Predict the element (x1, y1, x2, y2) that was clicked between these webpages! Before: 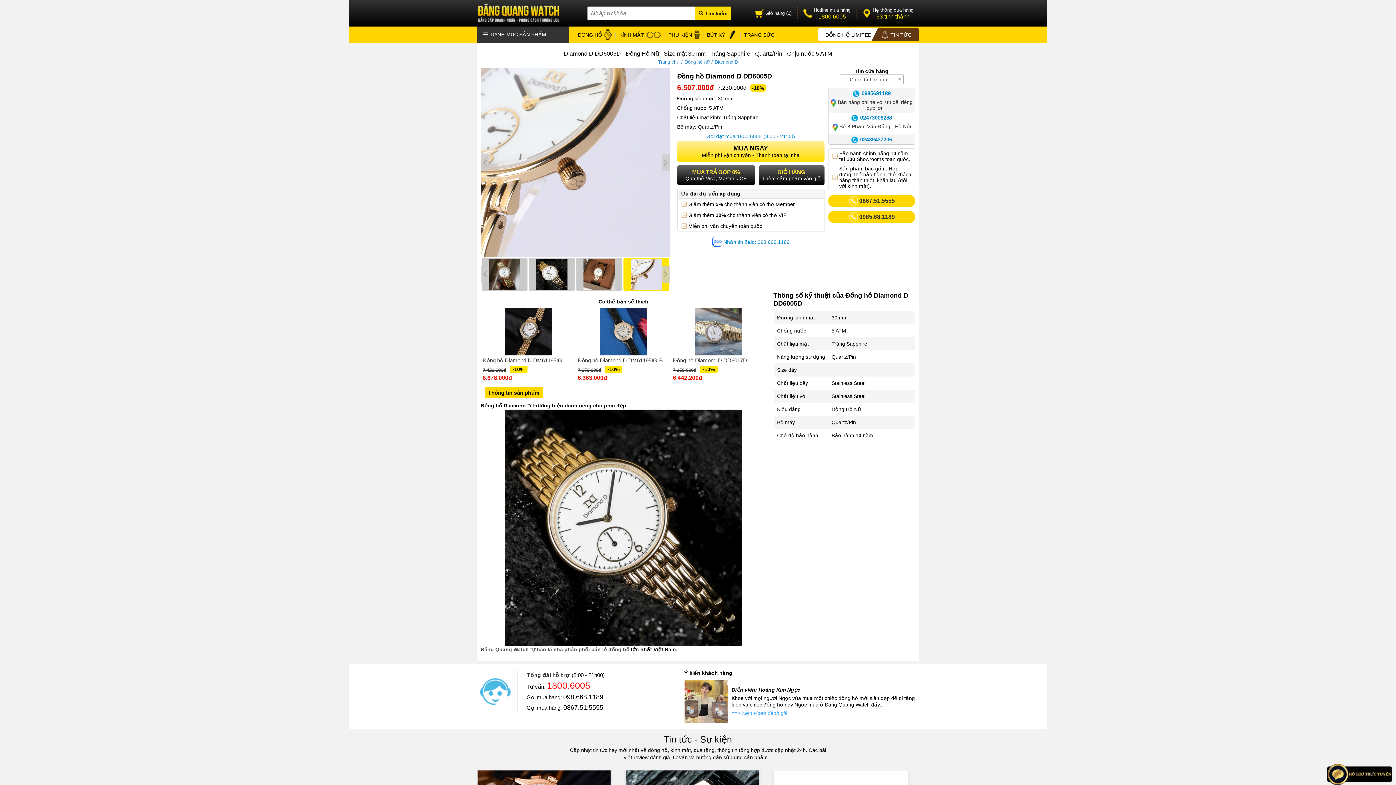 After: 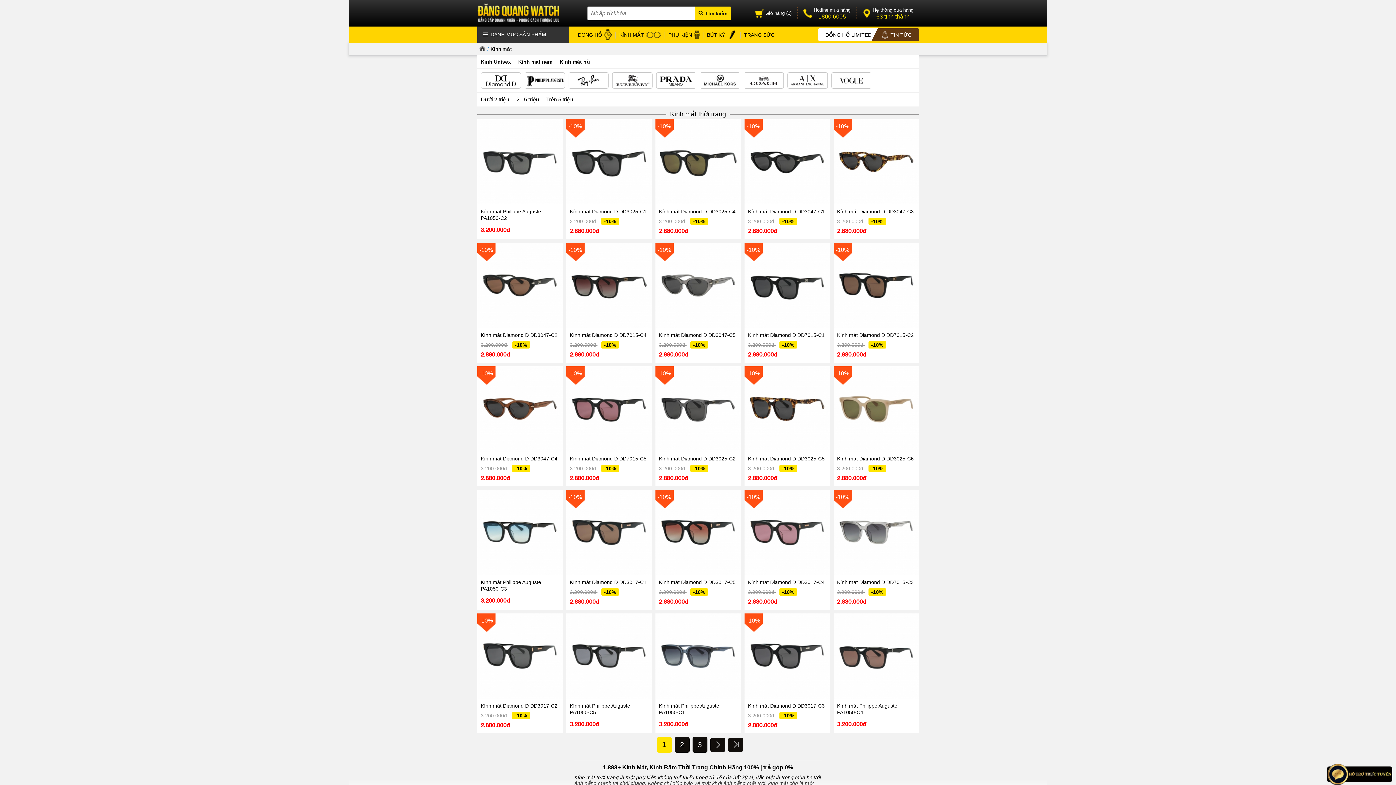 Action: label: KÍNH MẮT bbox: (619, 31, 661, 38)